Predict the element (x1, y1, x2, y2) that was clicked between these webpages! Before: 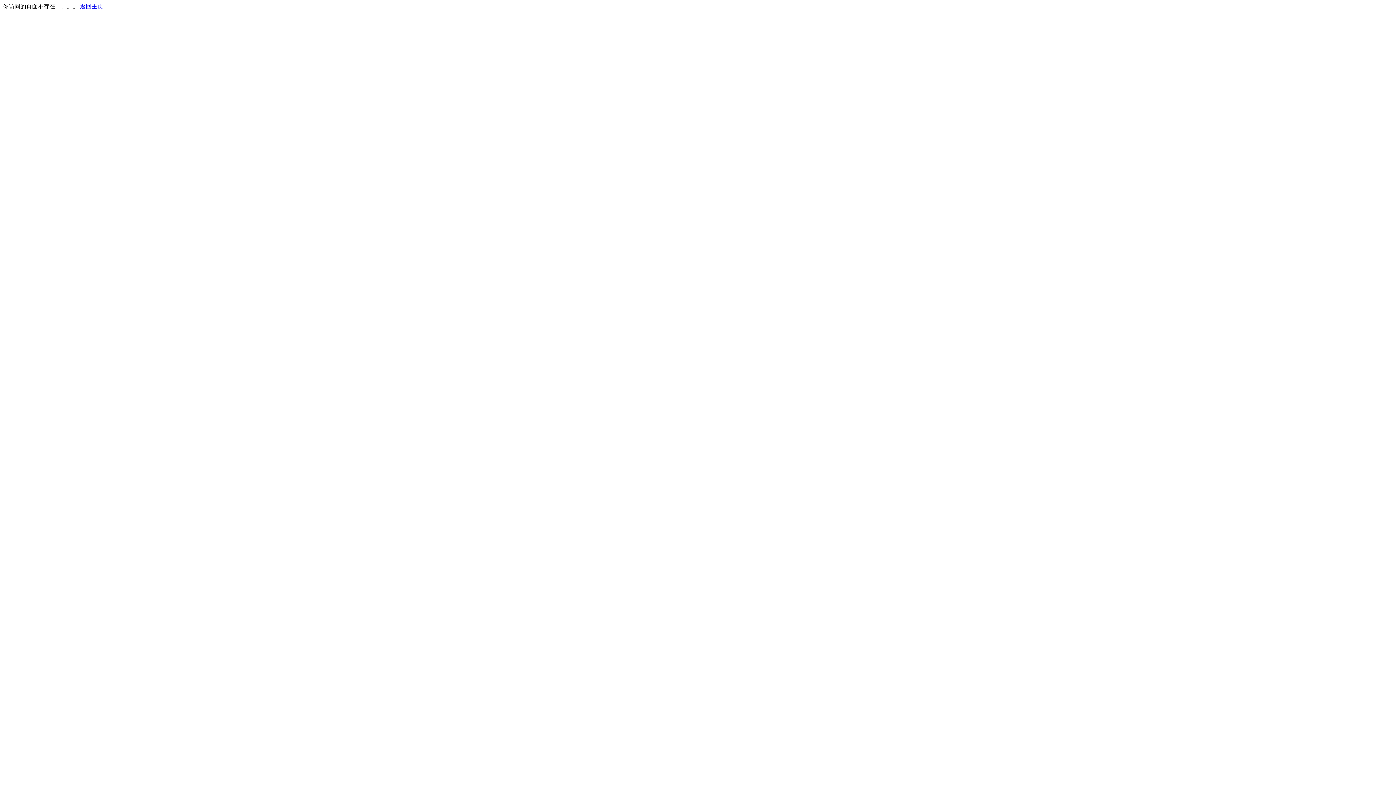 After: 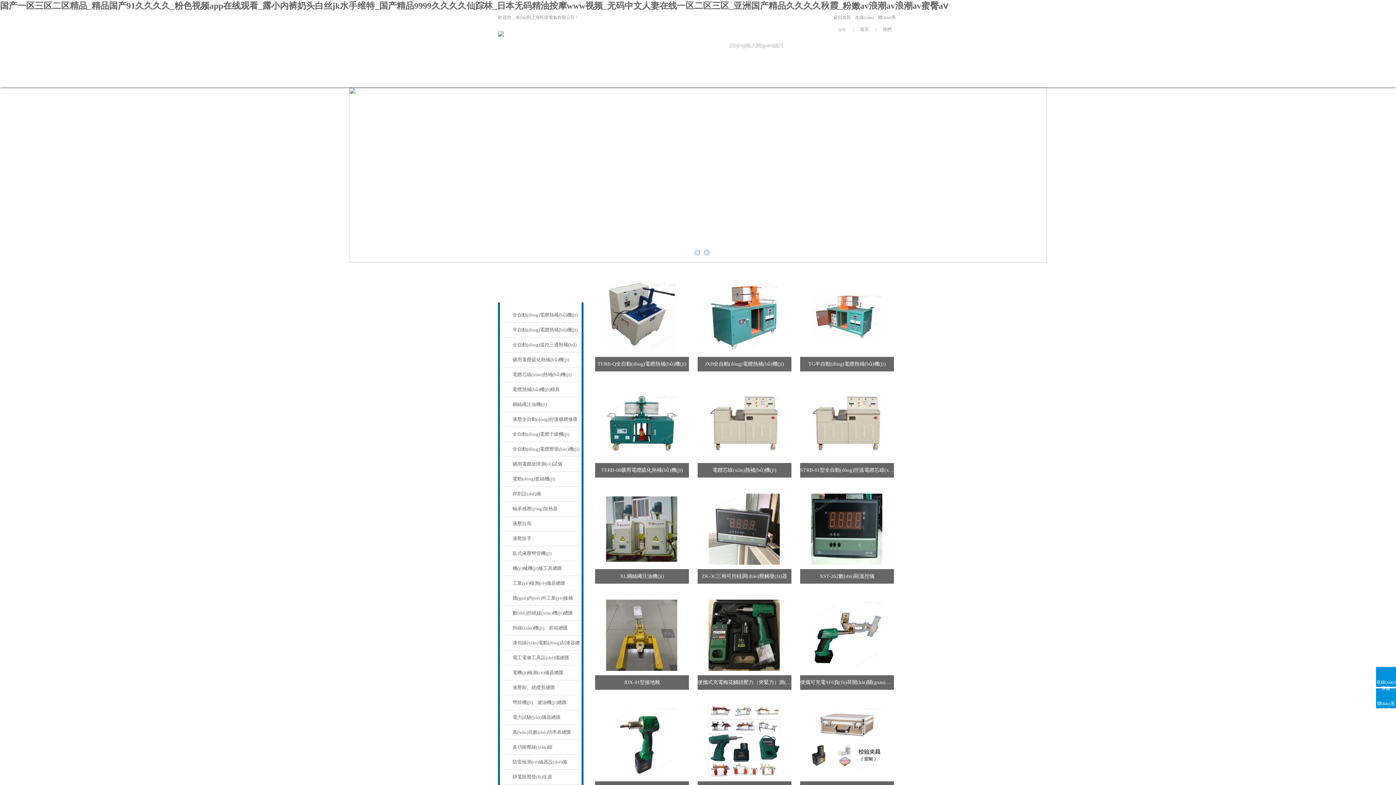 Action: label: 返回主页 bbox: (80, 3, 103, 9)